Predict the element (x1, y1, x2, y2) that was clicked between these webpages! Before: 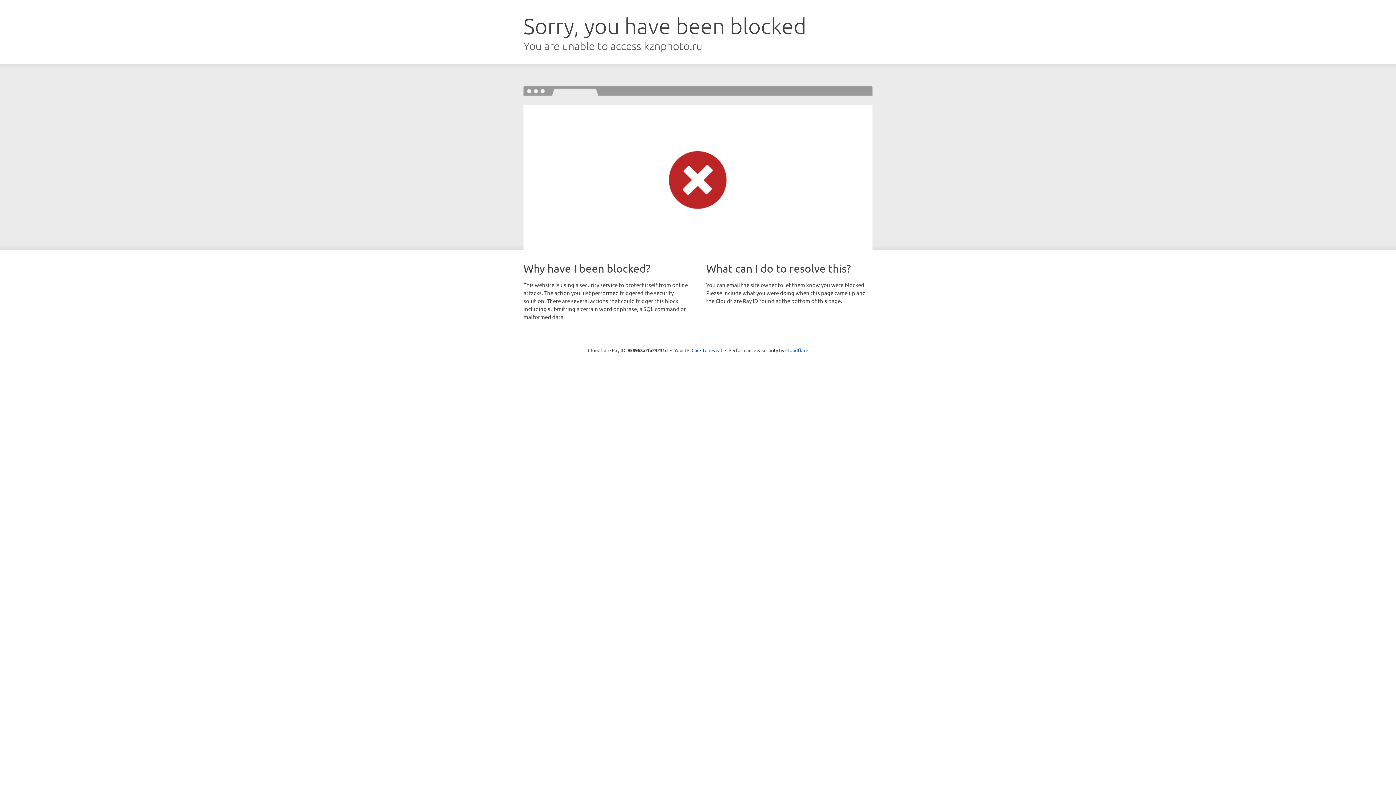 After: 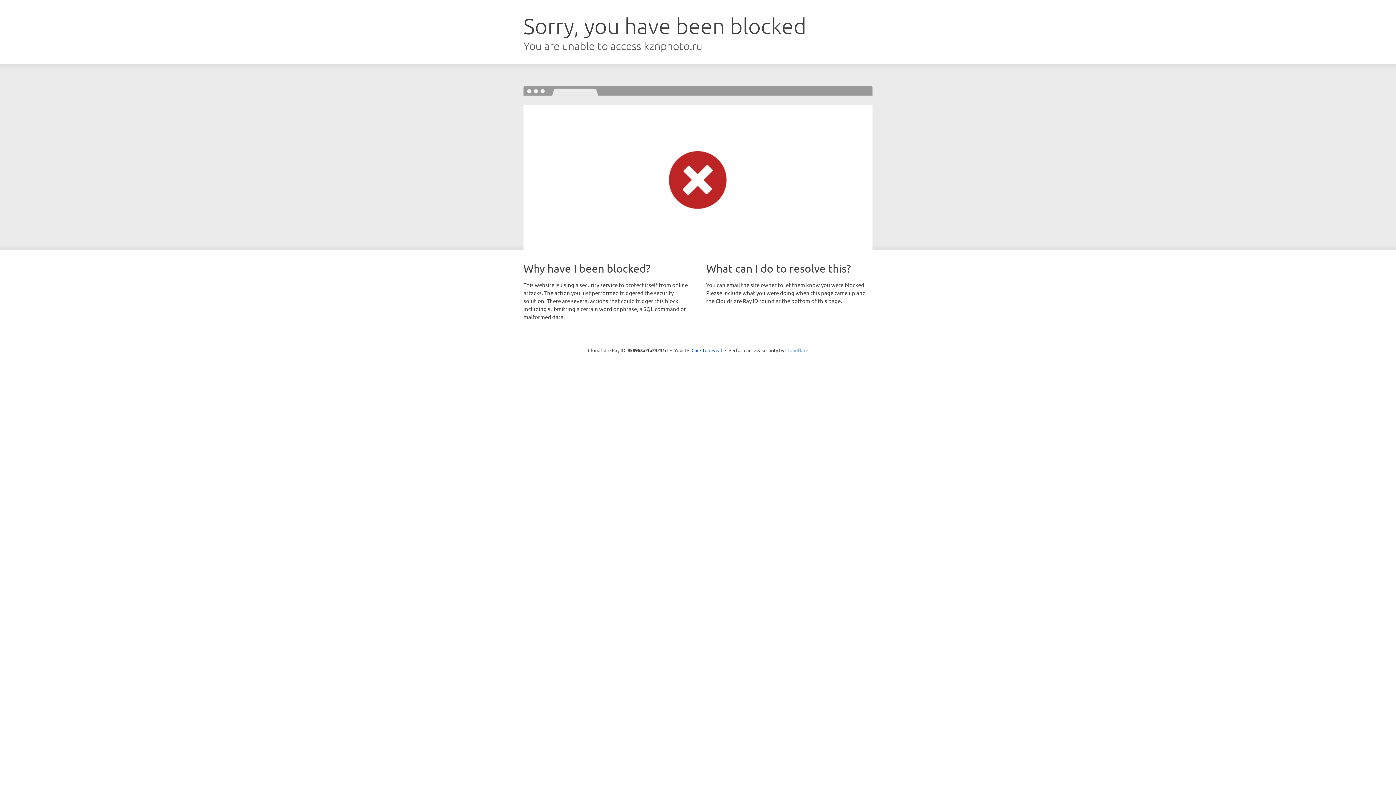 Action: label: Cloudflare bbox: (785, 347, 808, 353)